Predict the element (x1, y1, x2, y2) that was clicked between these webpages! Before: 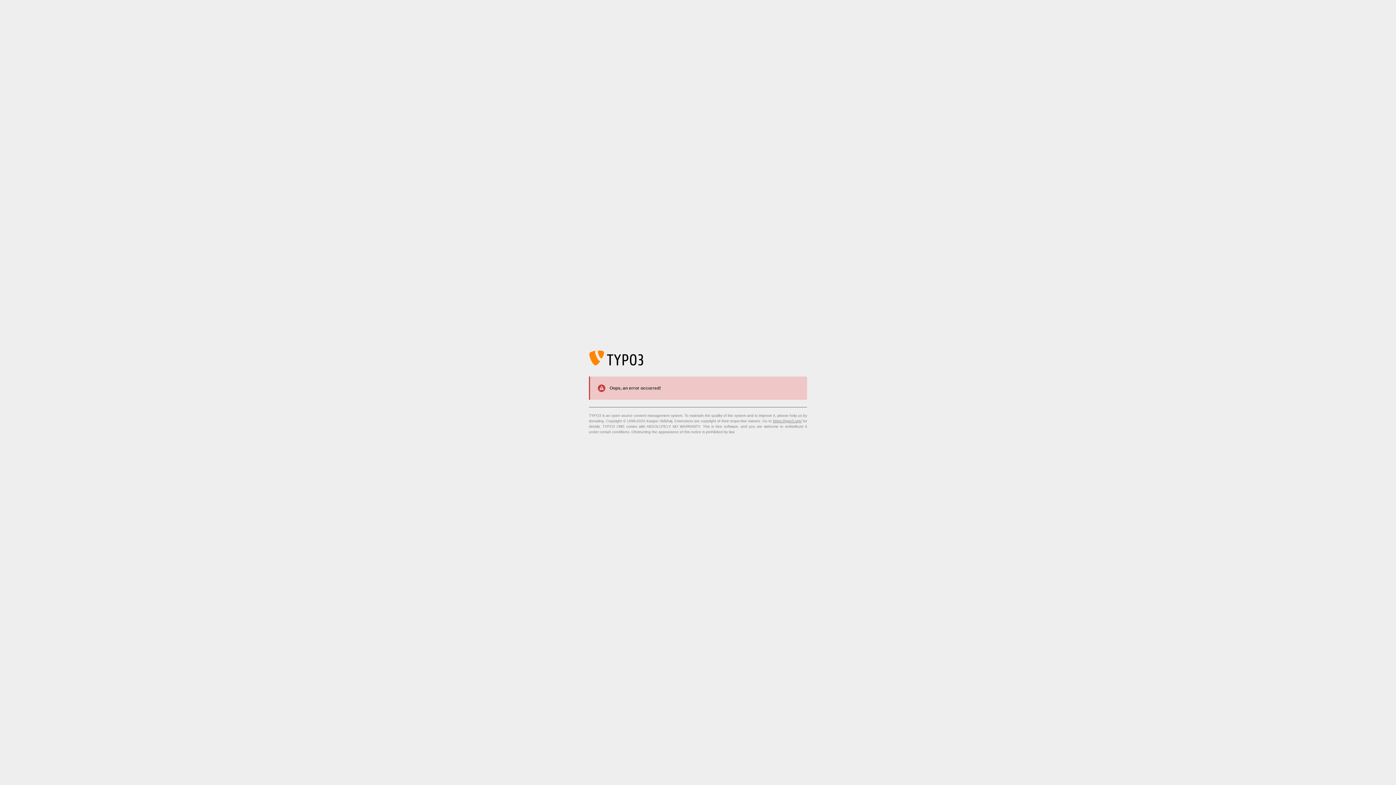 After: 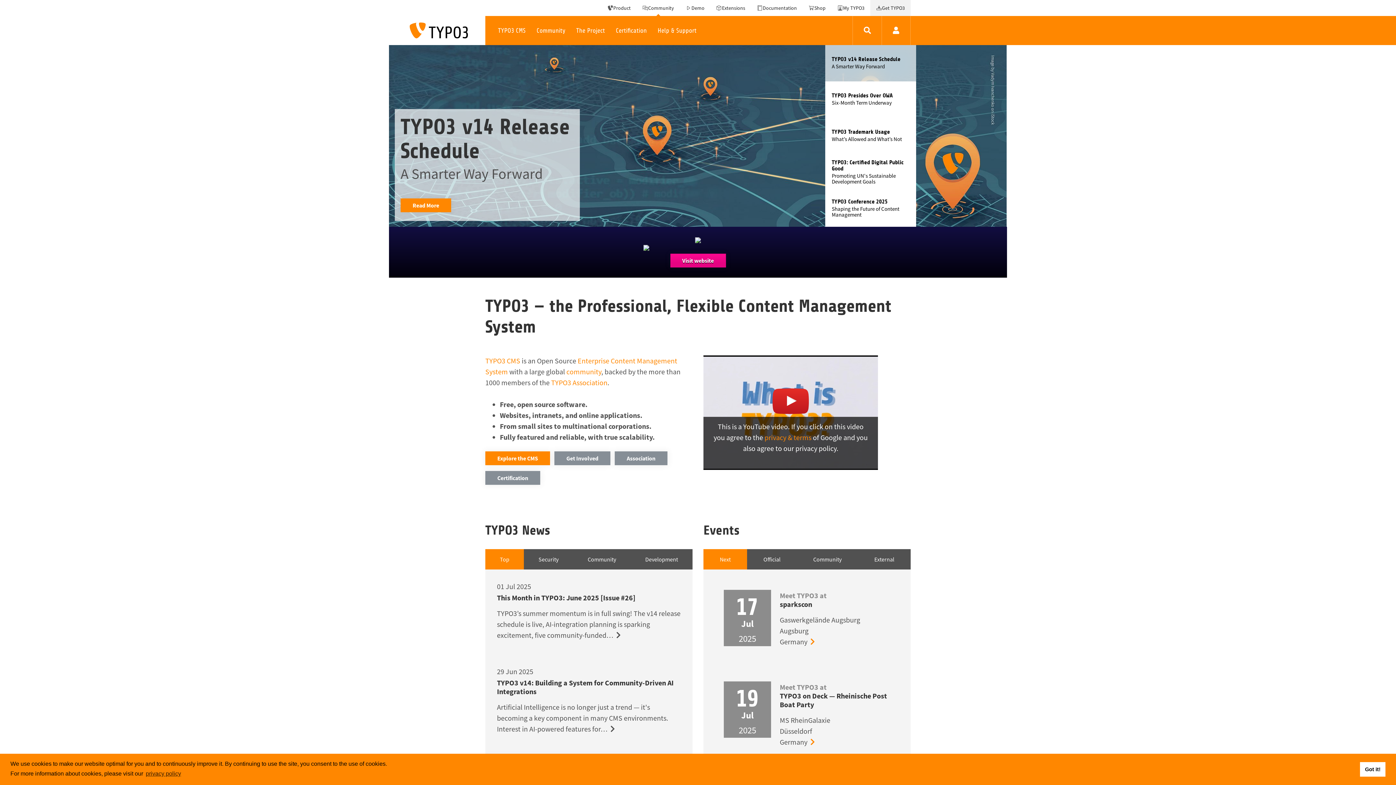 Action: bbox: (773, 419, 801, 423) label: https://typo3.org/